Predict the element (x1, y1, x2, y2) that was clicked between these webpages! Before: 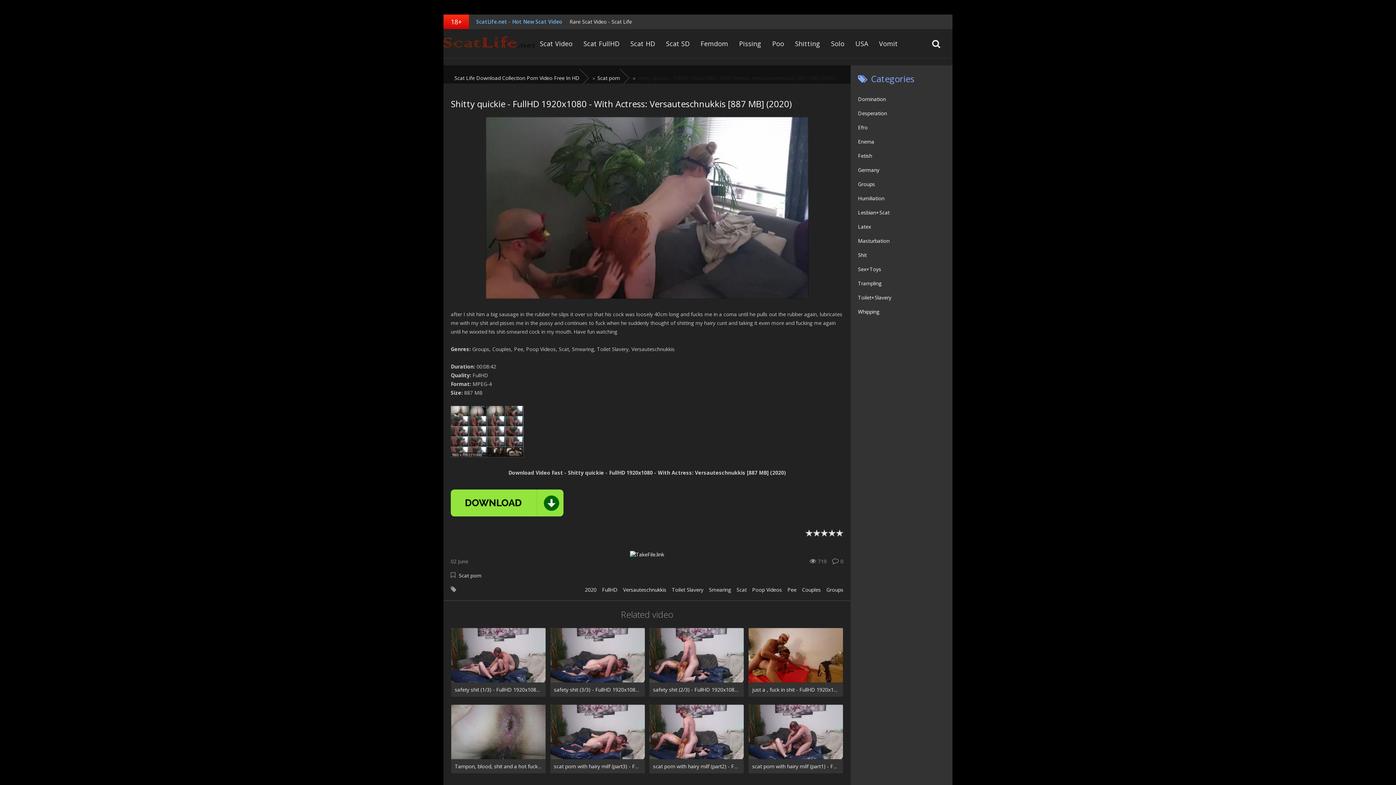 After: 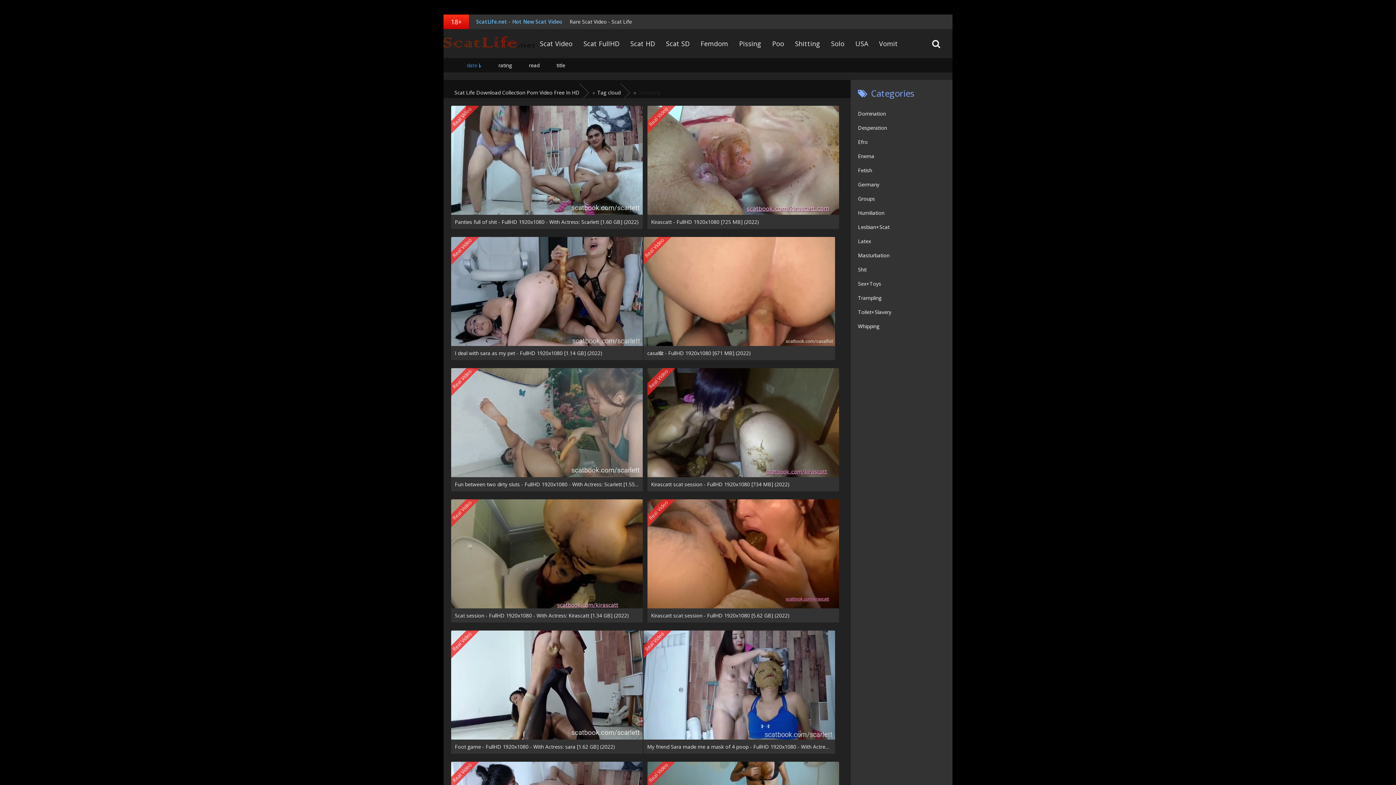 Action: bbox: (709, 586, 731, 593) label: Smearing